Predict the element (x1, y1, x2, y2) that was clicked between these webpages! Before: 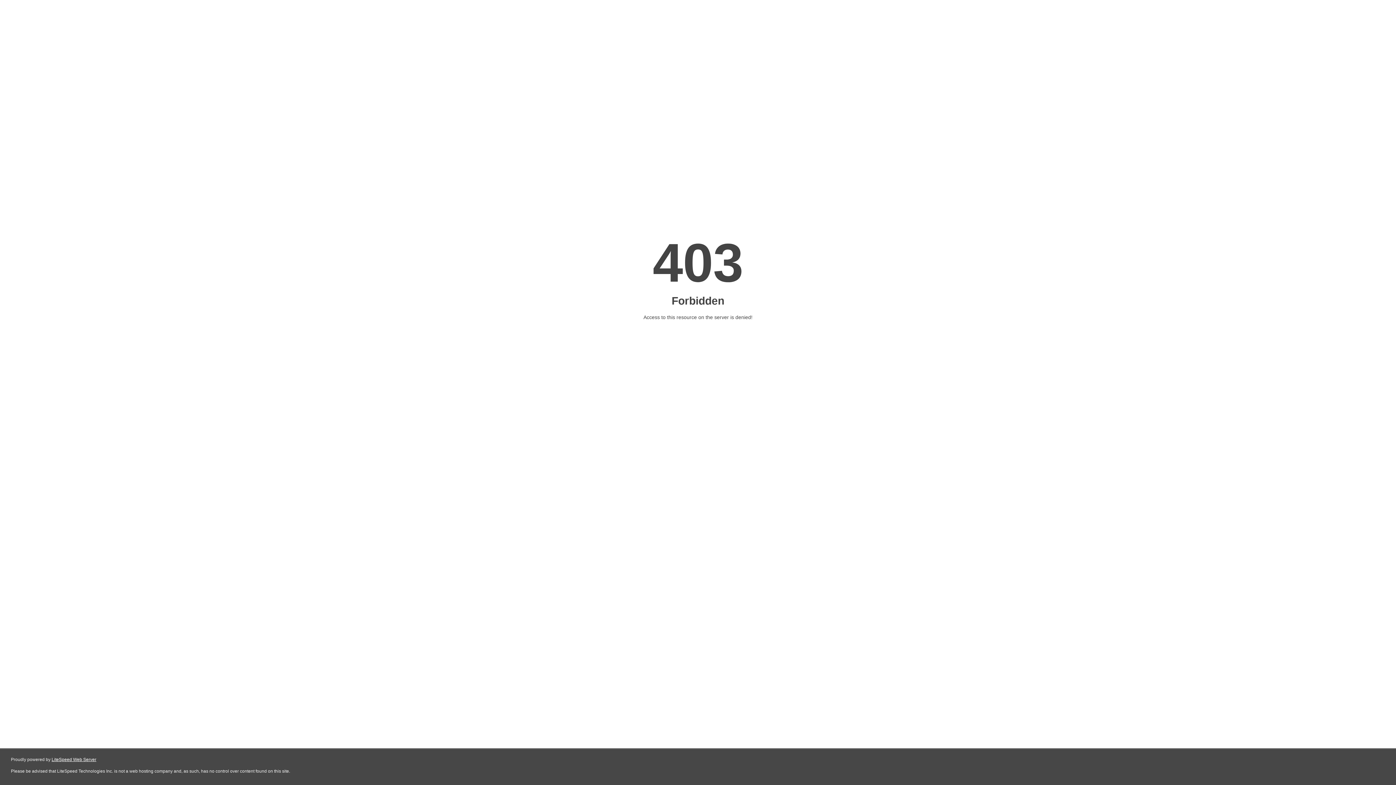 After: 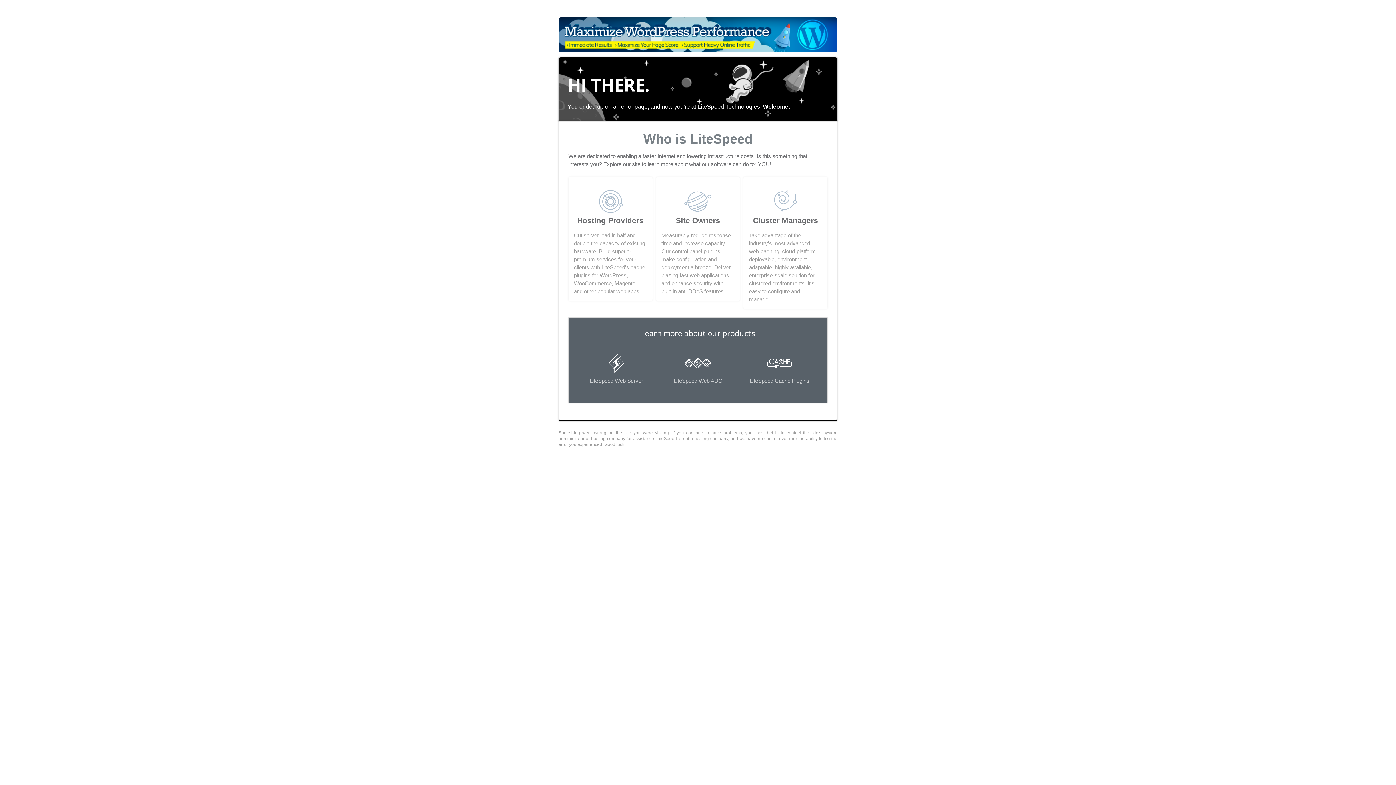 Action: label: LiteSpeed Web Server bbox: (51, 757, 96, 762)